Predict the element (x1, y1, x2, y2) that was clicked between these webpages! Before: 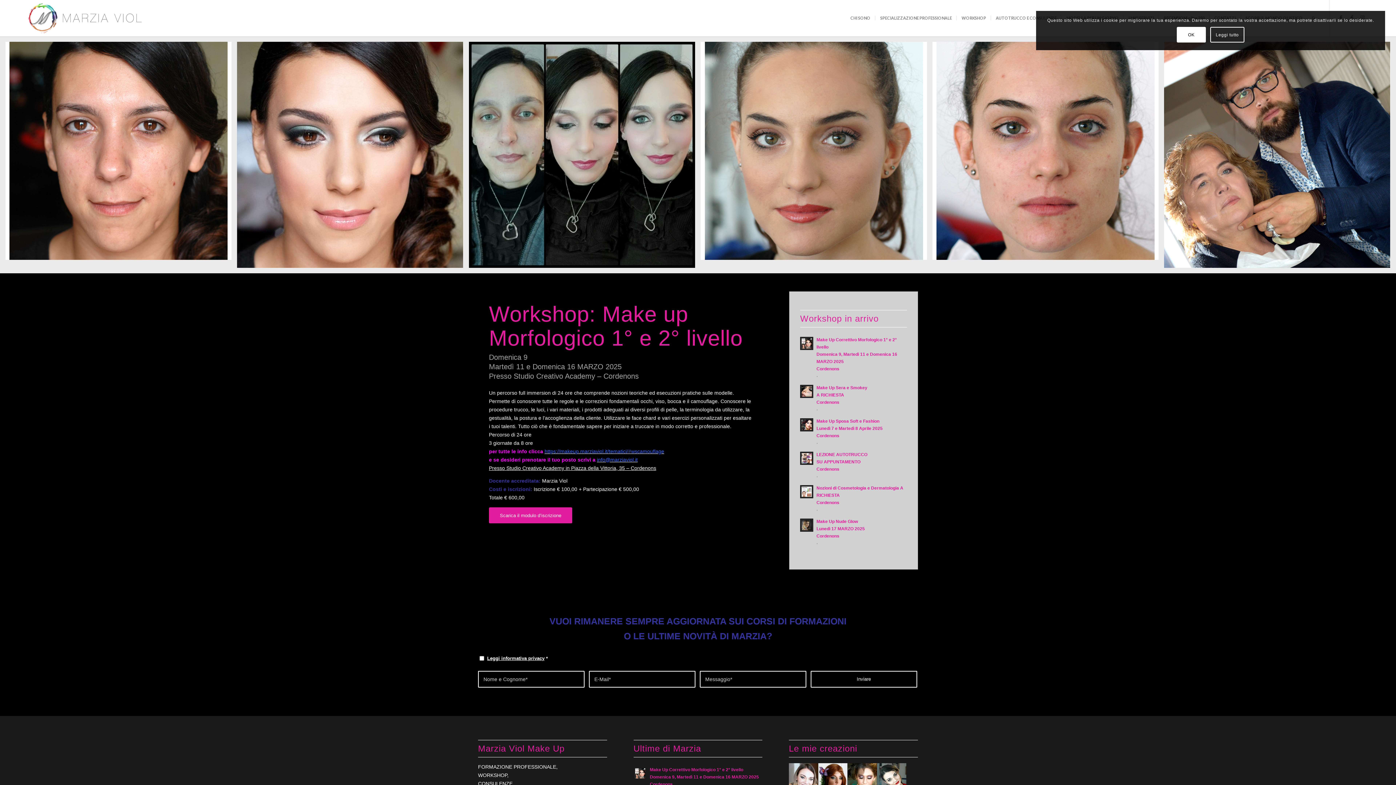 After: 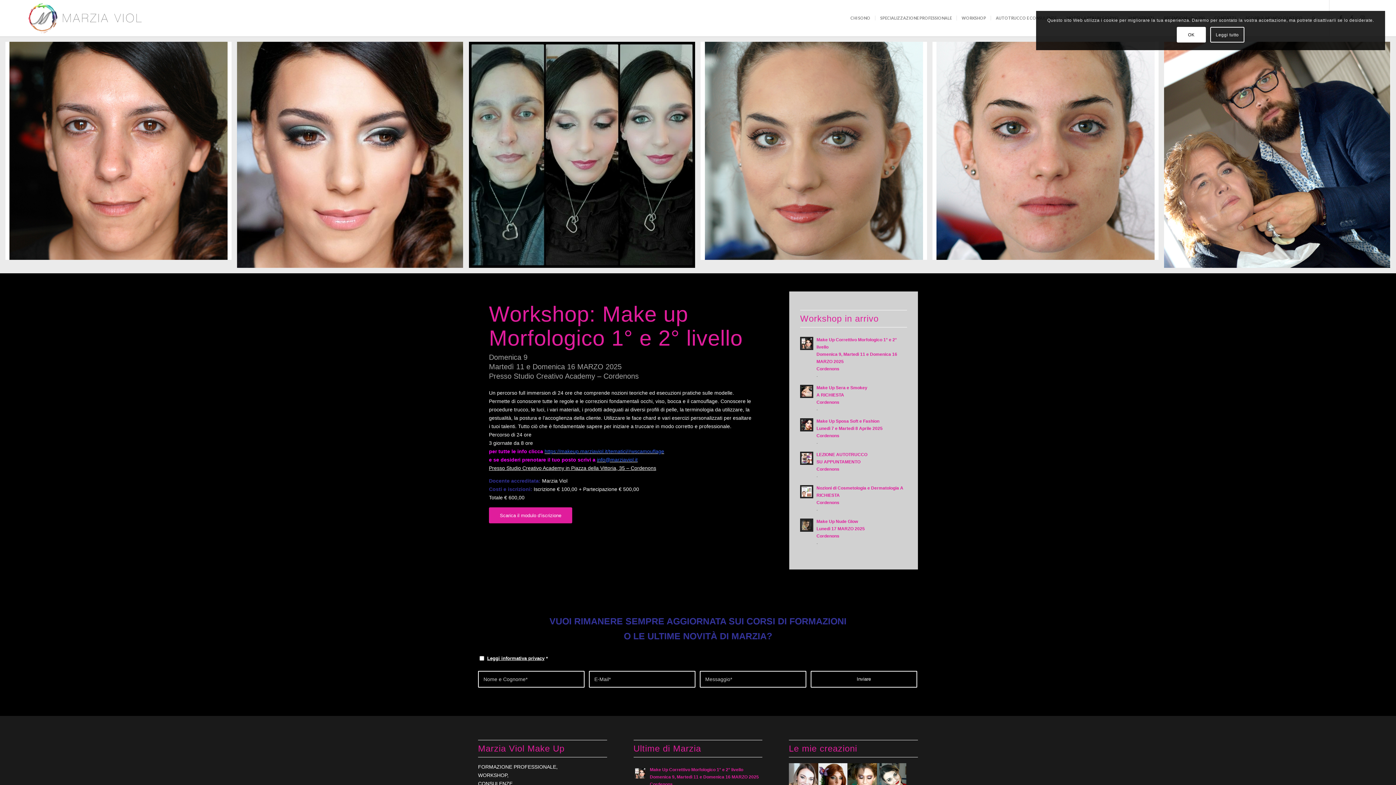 Action: bbox: (650, 767, 759, 787) label: Make Up Correttivo Morfologico 1° e 2° livello
Domenica 9, Martedì 11 e Domenica 16 MARZO 2025
Cordenons